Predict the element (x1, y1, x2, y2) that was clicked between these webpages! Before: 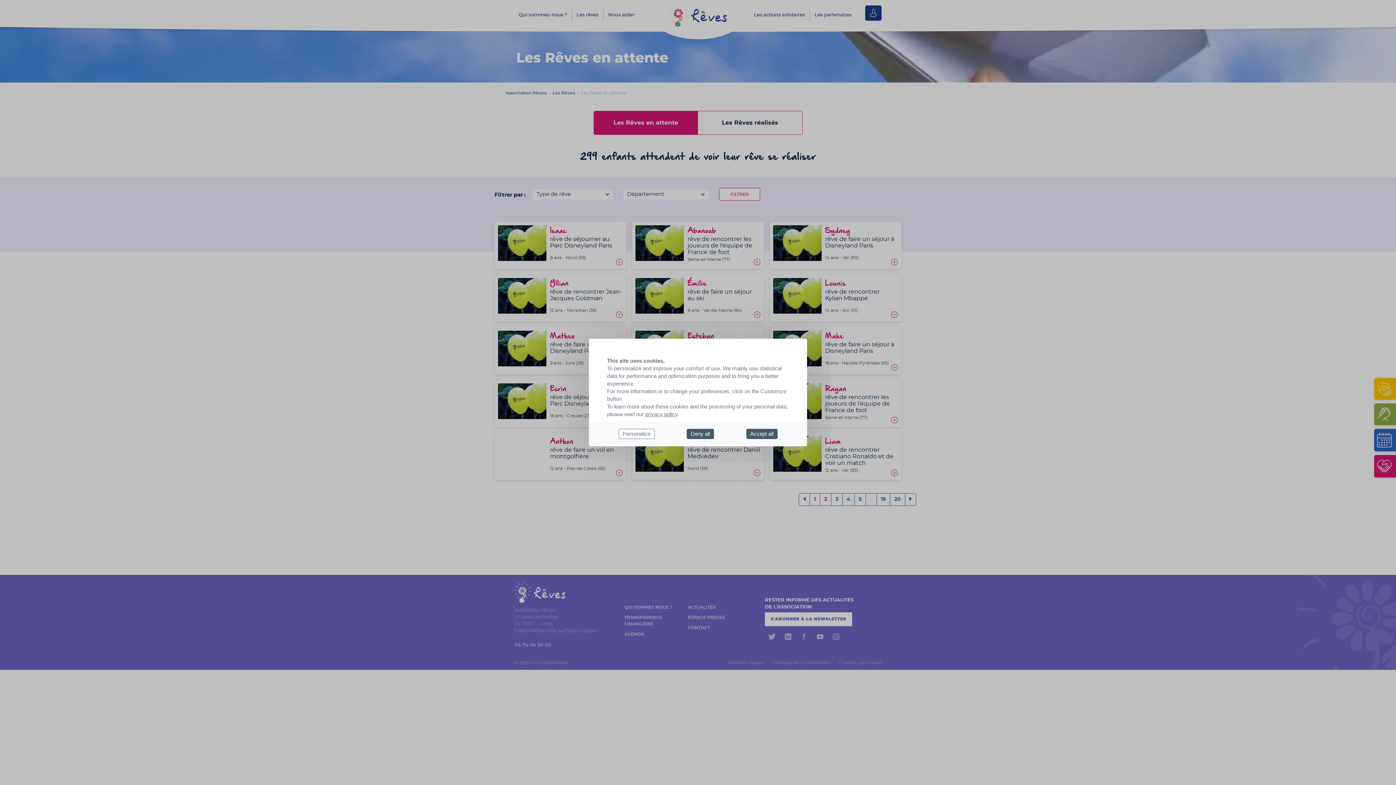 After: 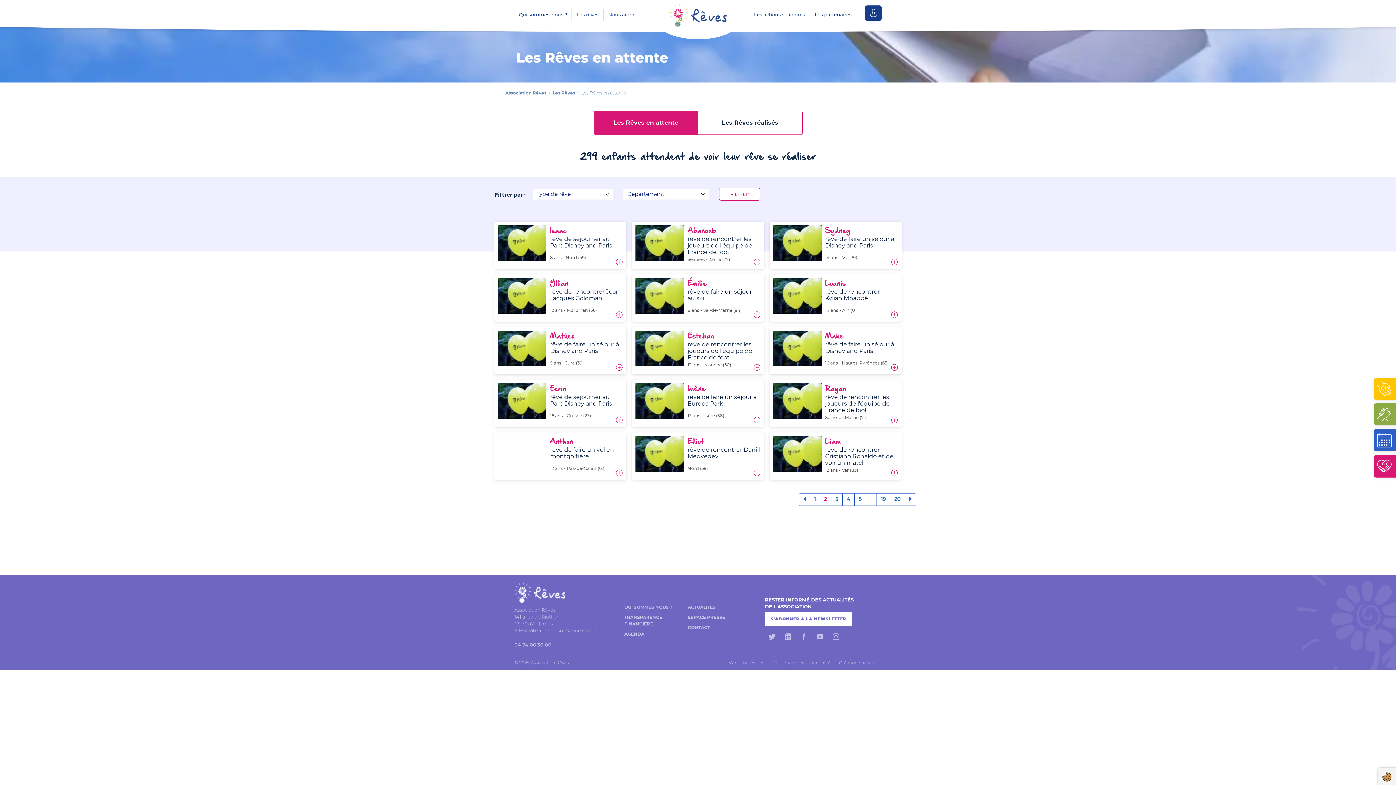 Action: bbox: (746, 429, 777, 439) label: Accept all